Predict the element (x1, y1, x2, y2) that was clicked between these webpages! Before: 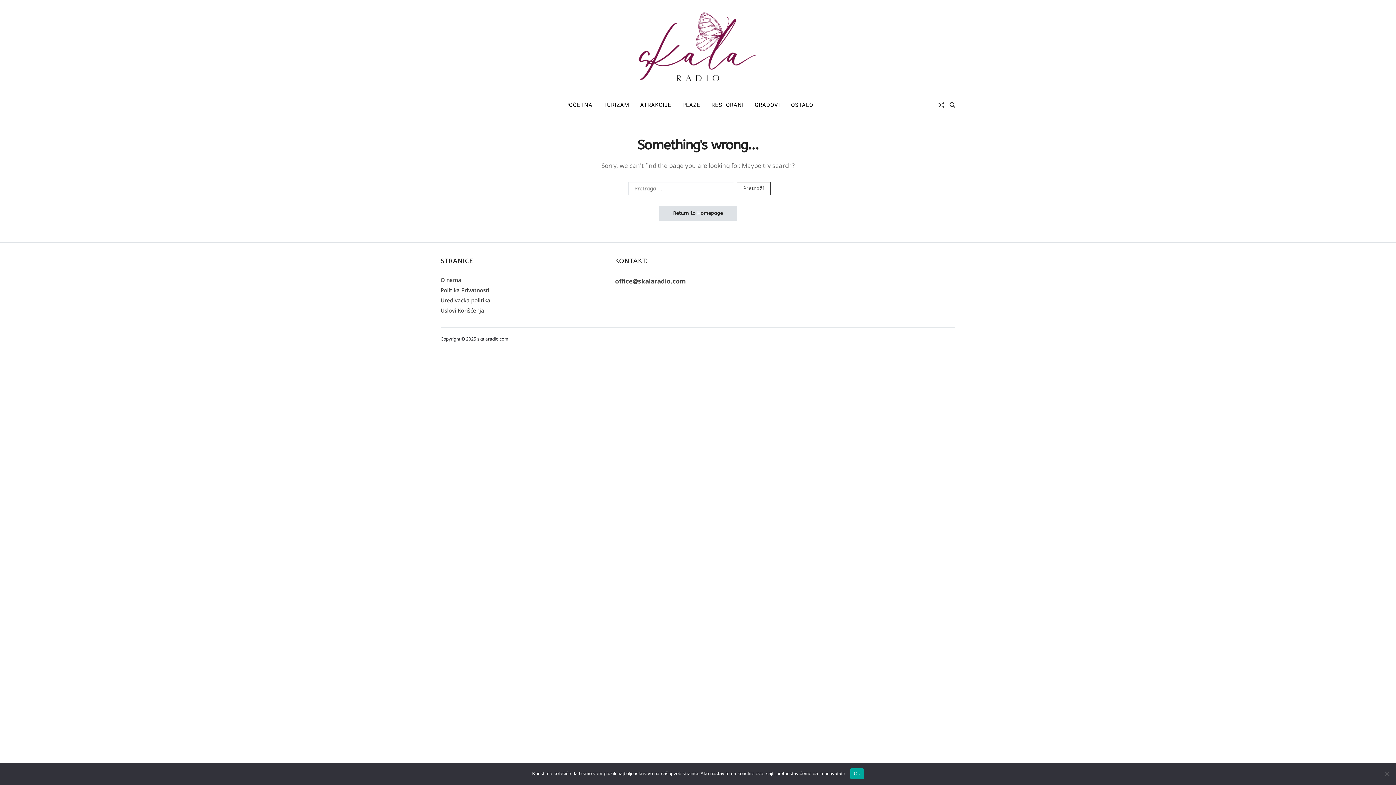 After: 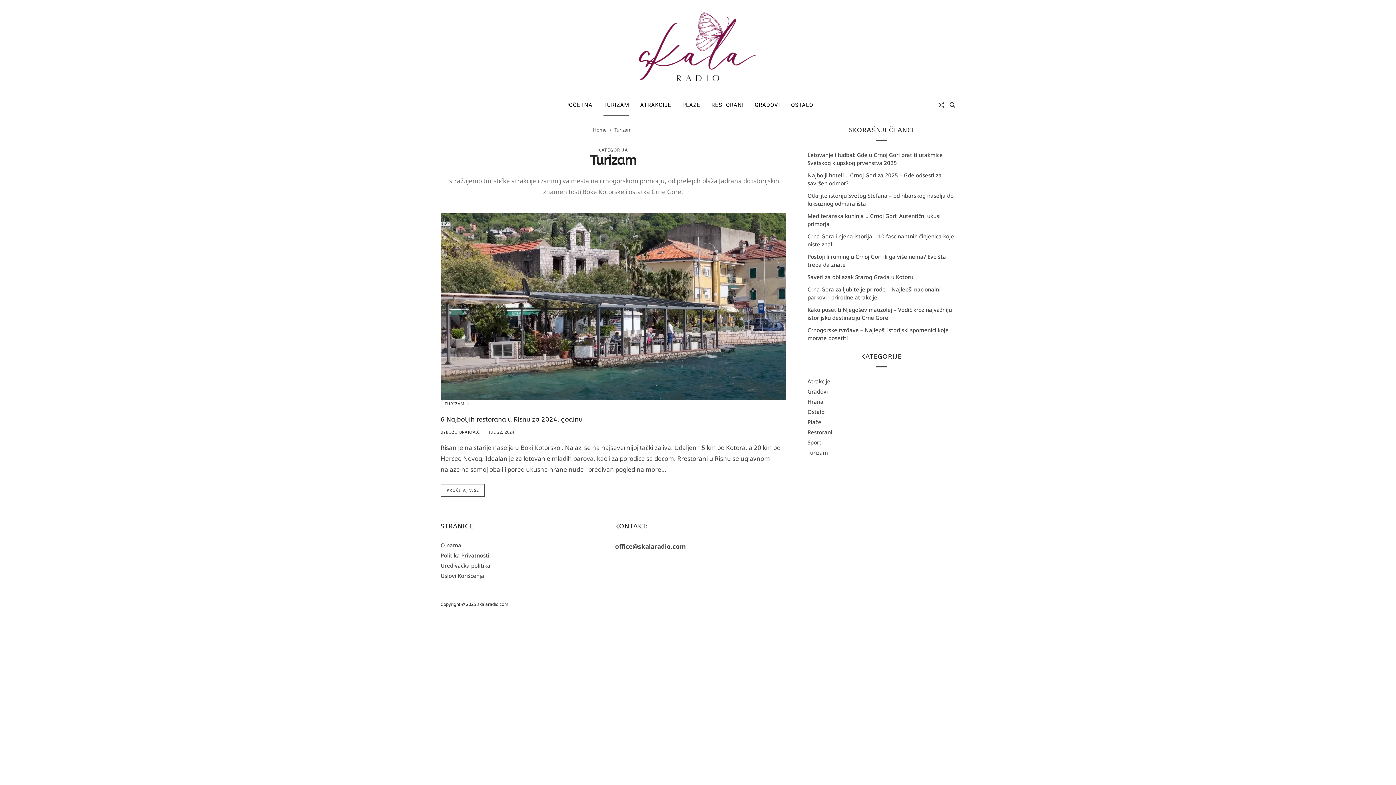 Action: label: TURIZAM bbox: (603, 94, 629, 115)